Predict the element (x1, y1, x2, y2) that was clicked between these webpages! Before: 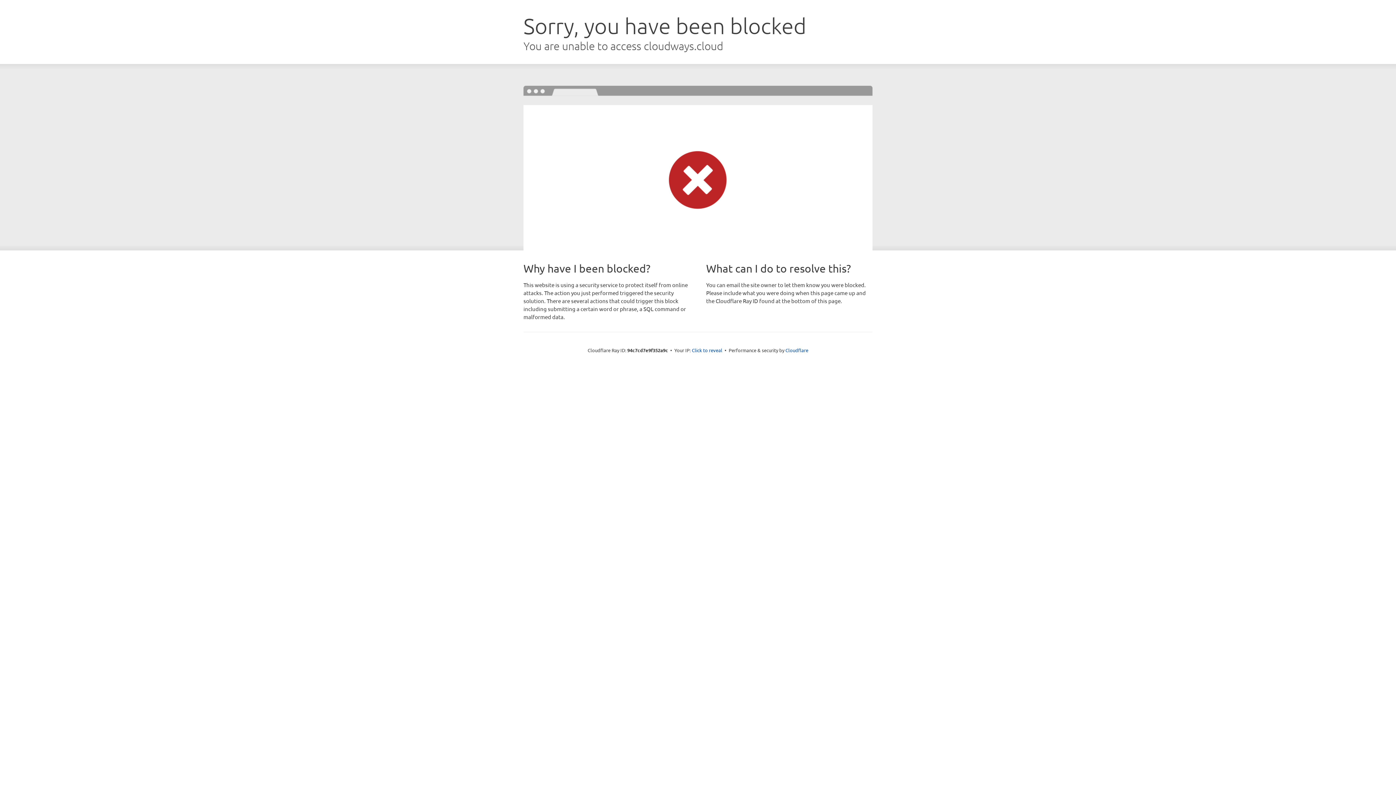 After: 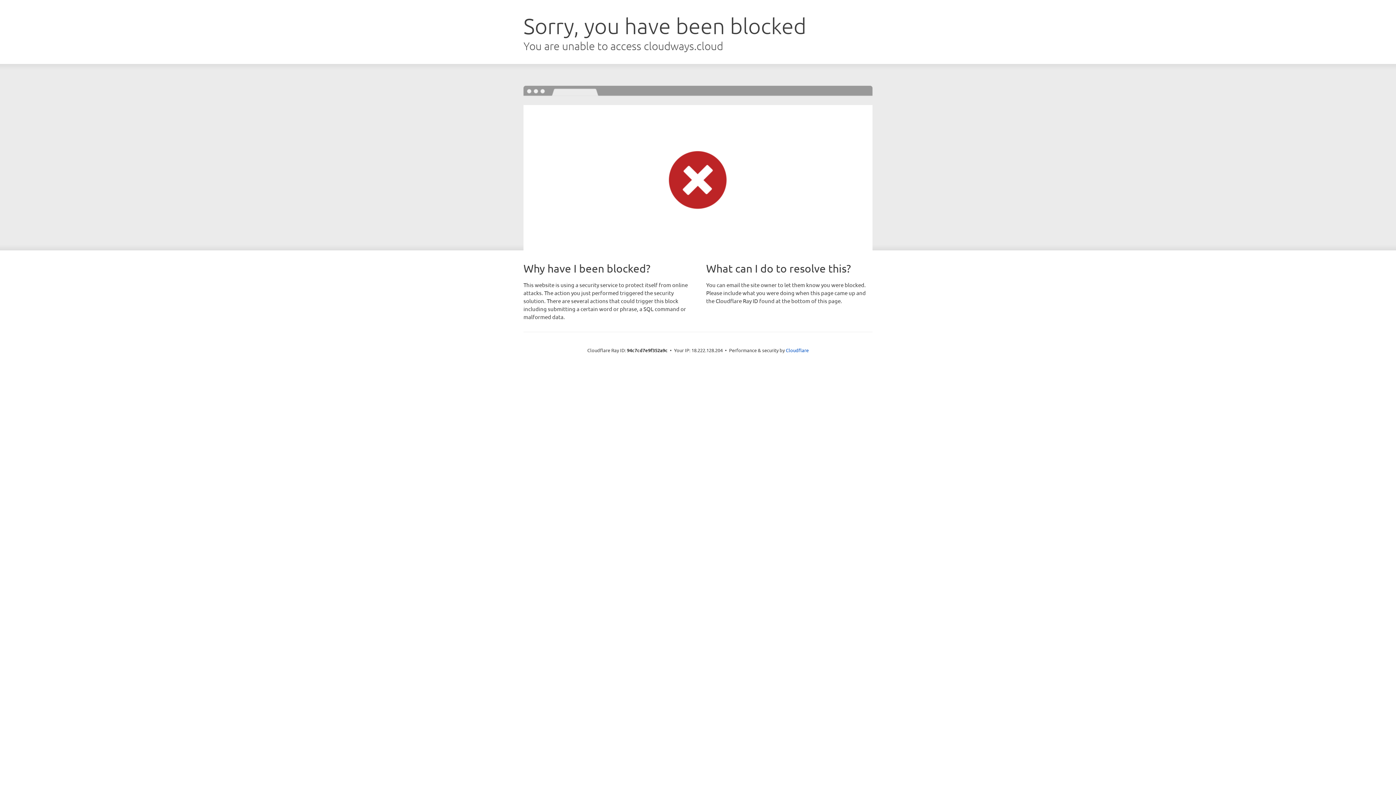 Action: bbox: (692, 346, 722, 353) label: Click to reveal